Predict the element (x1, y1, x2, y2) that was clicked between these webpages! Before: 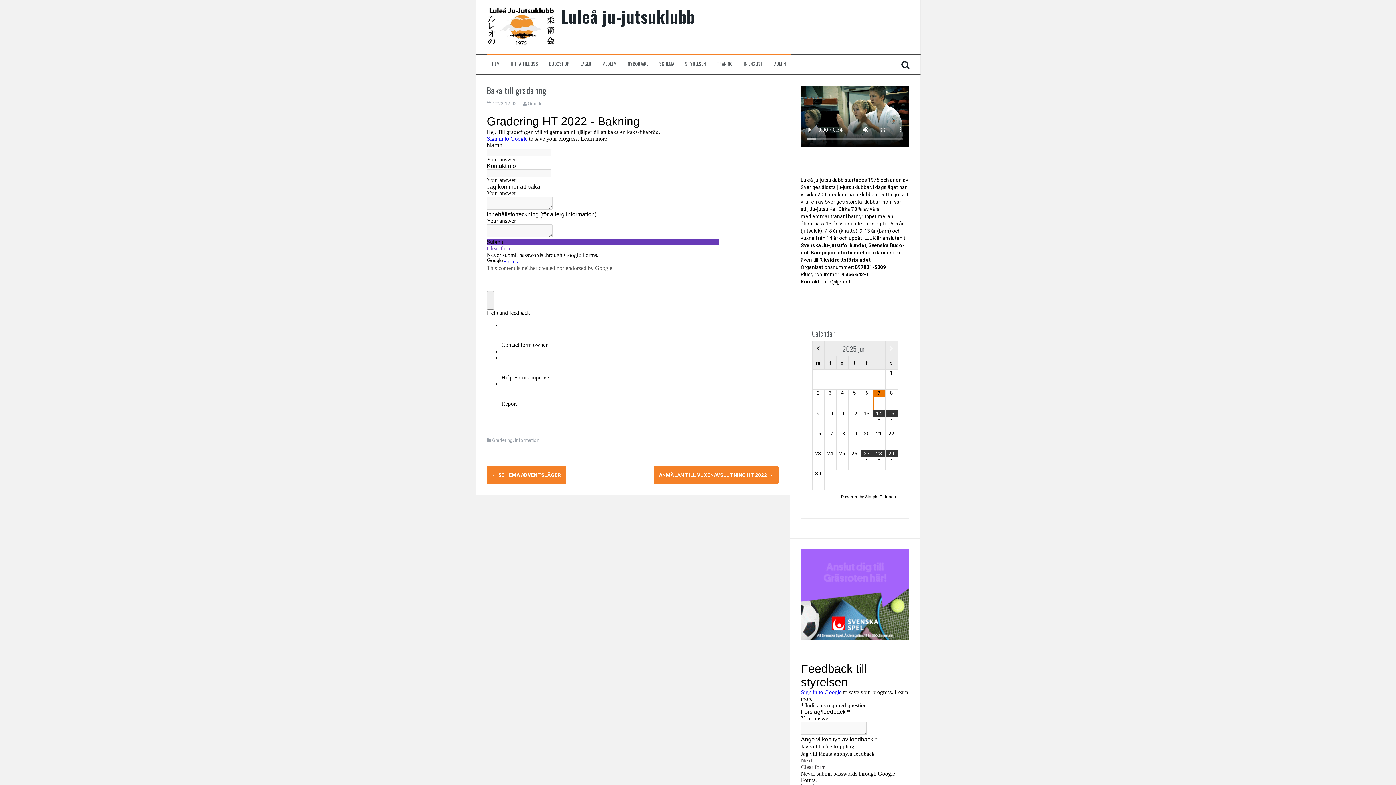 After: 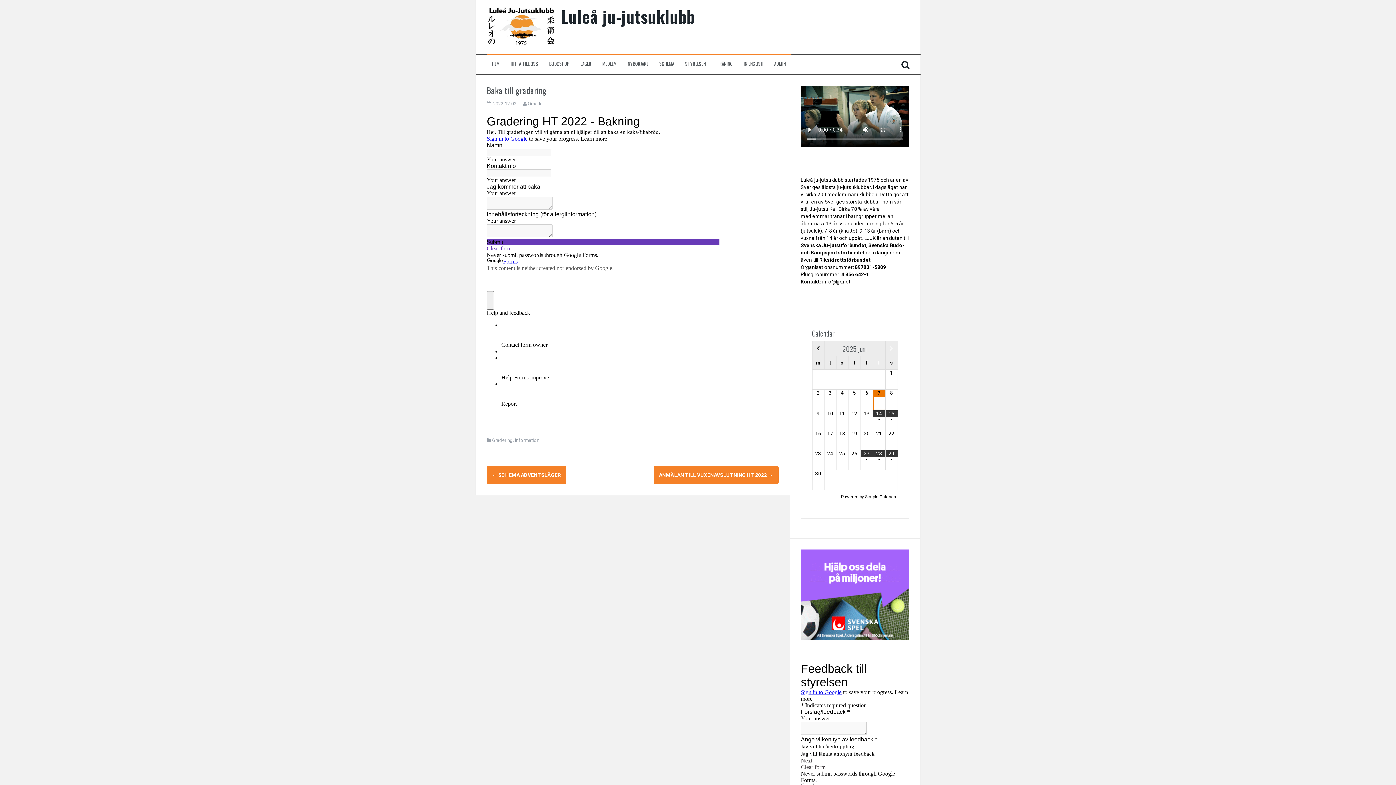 Action: bbox: (865, 494, 898, 499) label: Simple Calendar